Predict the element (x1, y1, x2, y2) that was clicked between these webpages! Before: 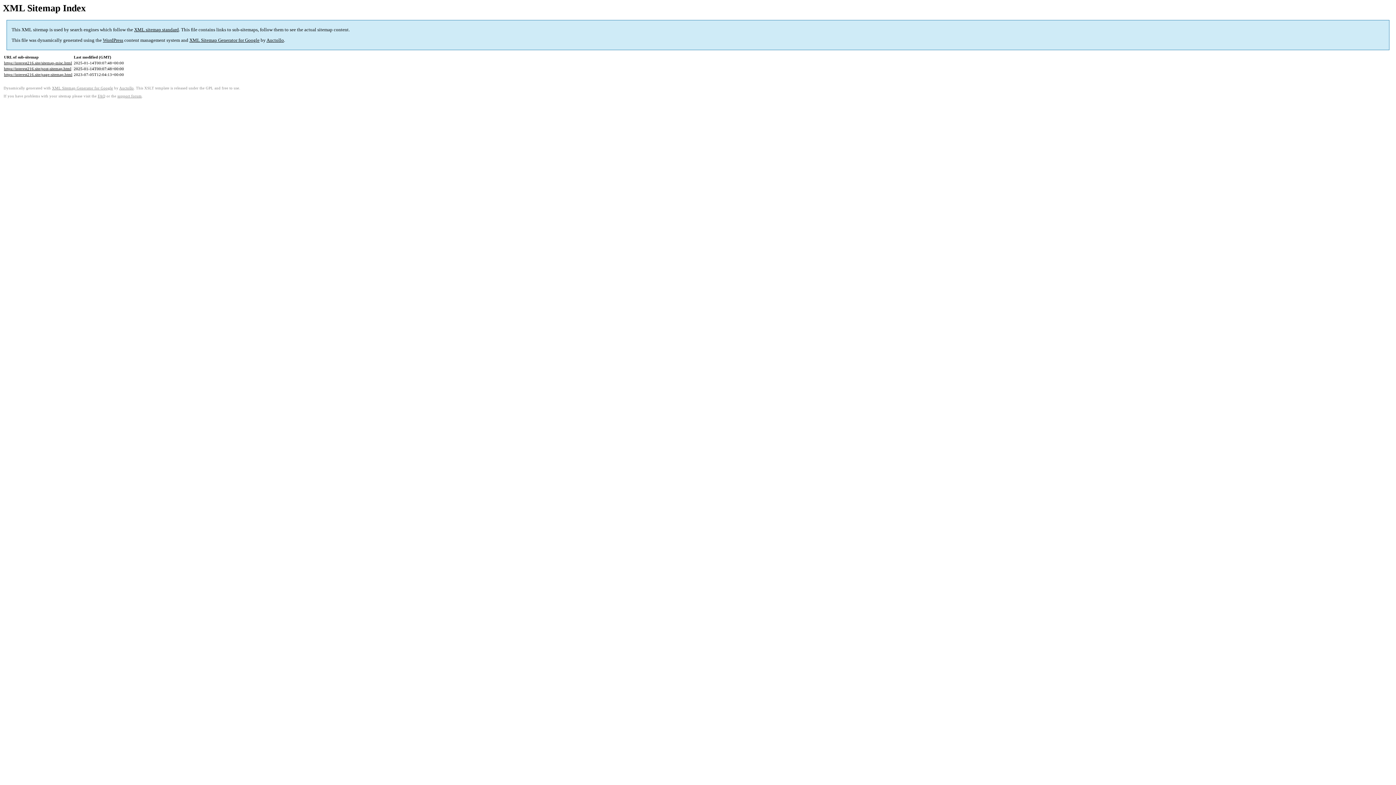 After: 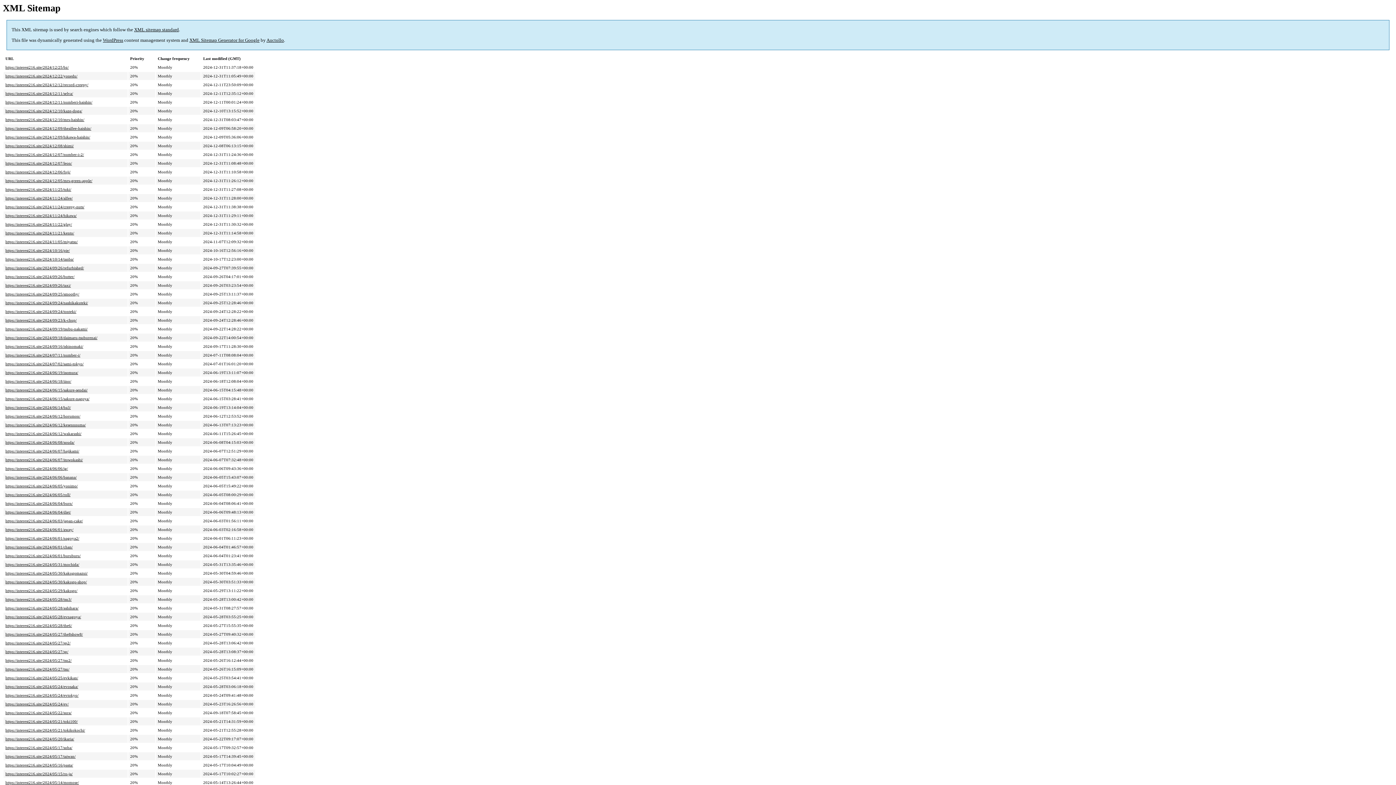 Action: label: https://interest216.site/post-sitemap.html bbox: (4, 66, 71, 71)